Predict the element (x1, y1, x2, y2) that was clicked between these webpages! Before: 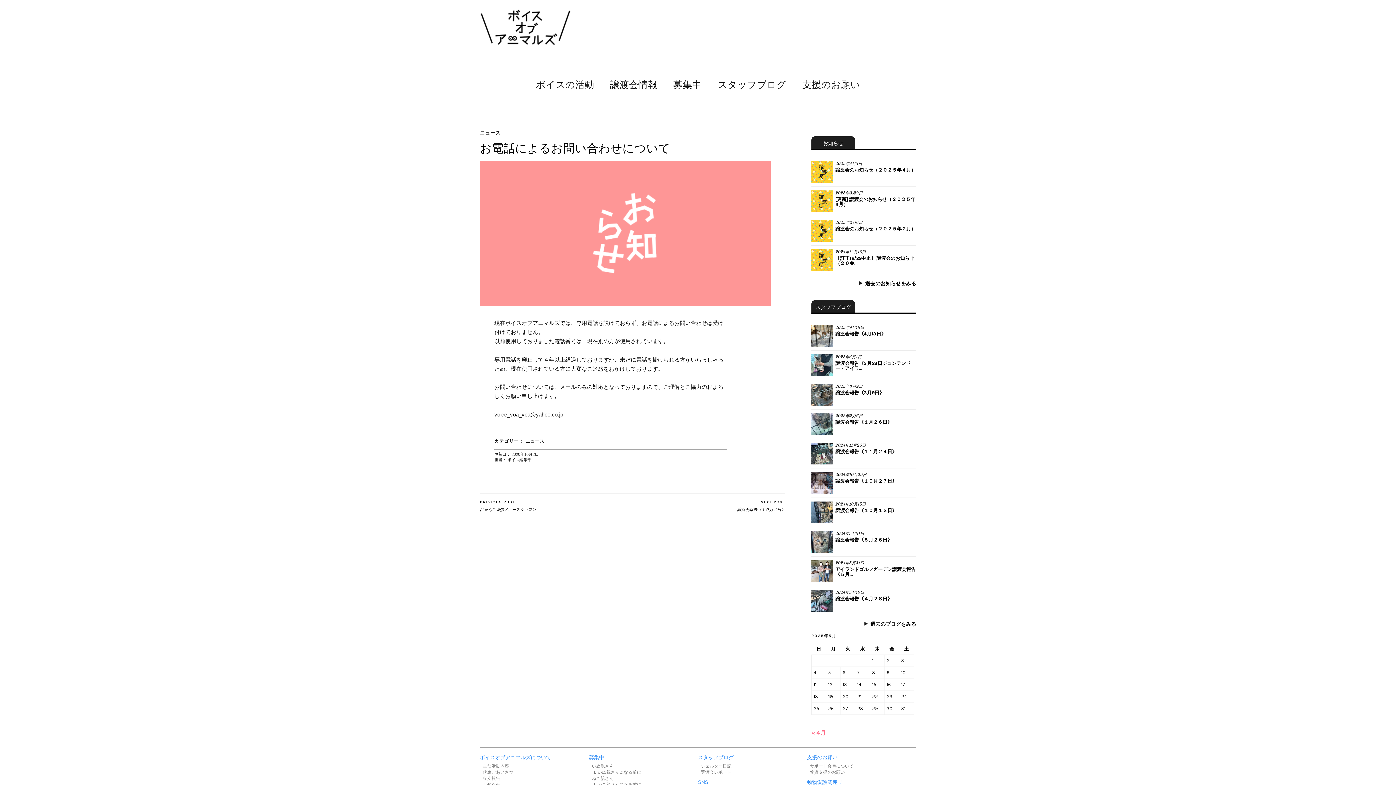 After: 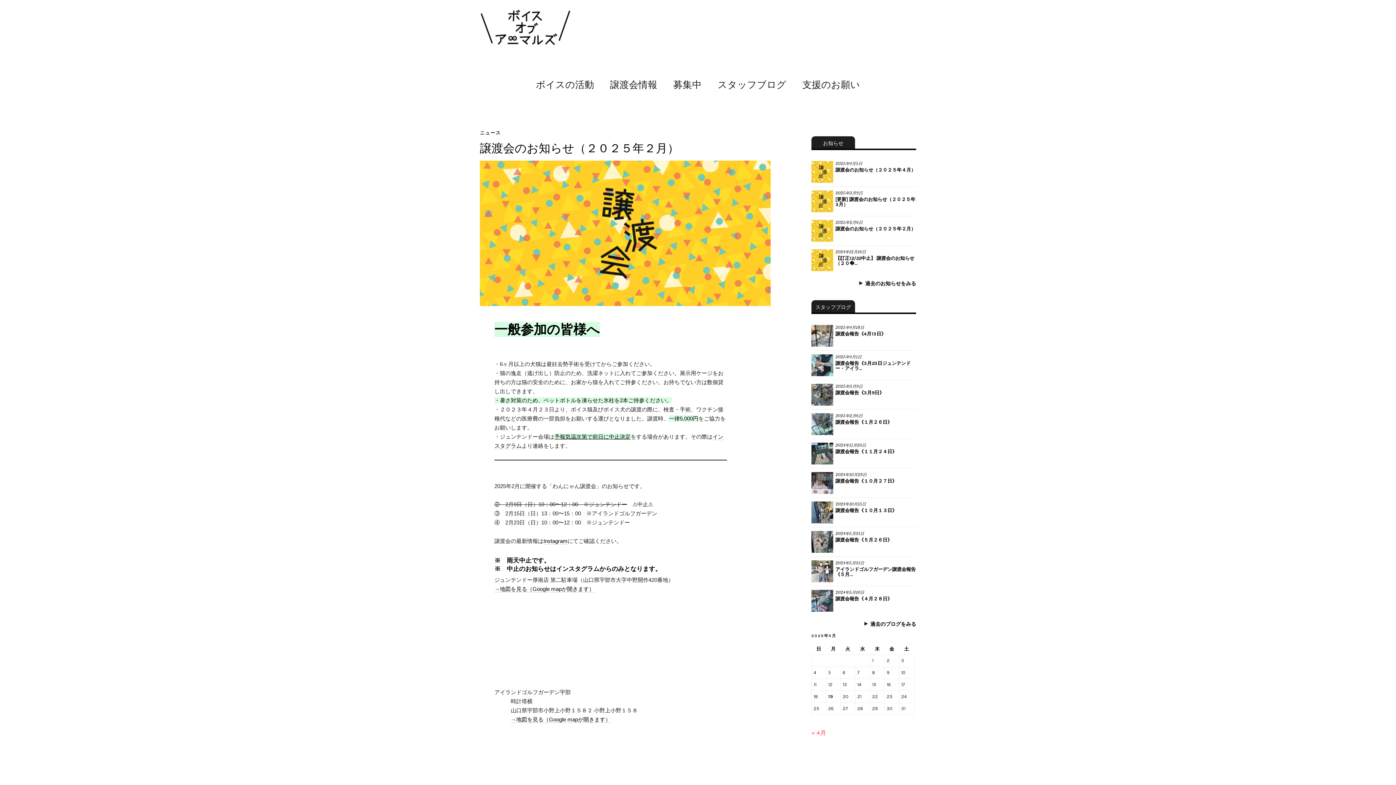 Action: bbox: (835, 226, 916, 231) label: 譲渡会のお知らせ（２０２５年２月）